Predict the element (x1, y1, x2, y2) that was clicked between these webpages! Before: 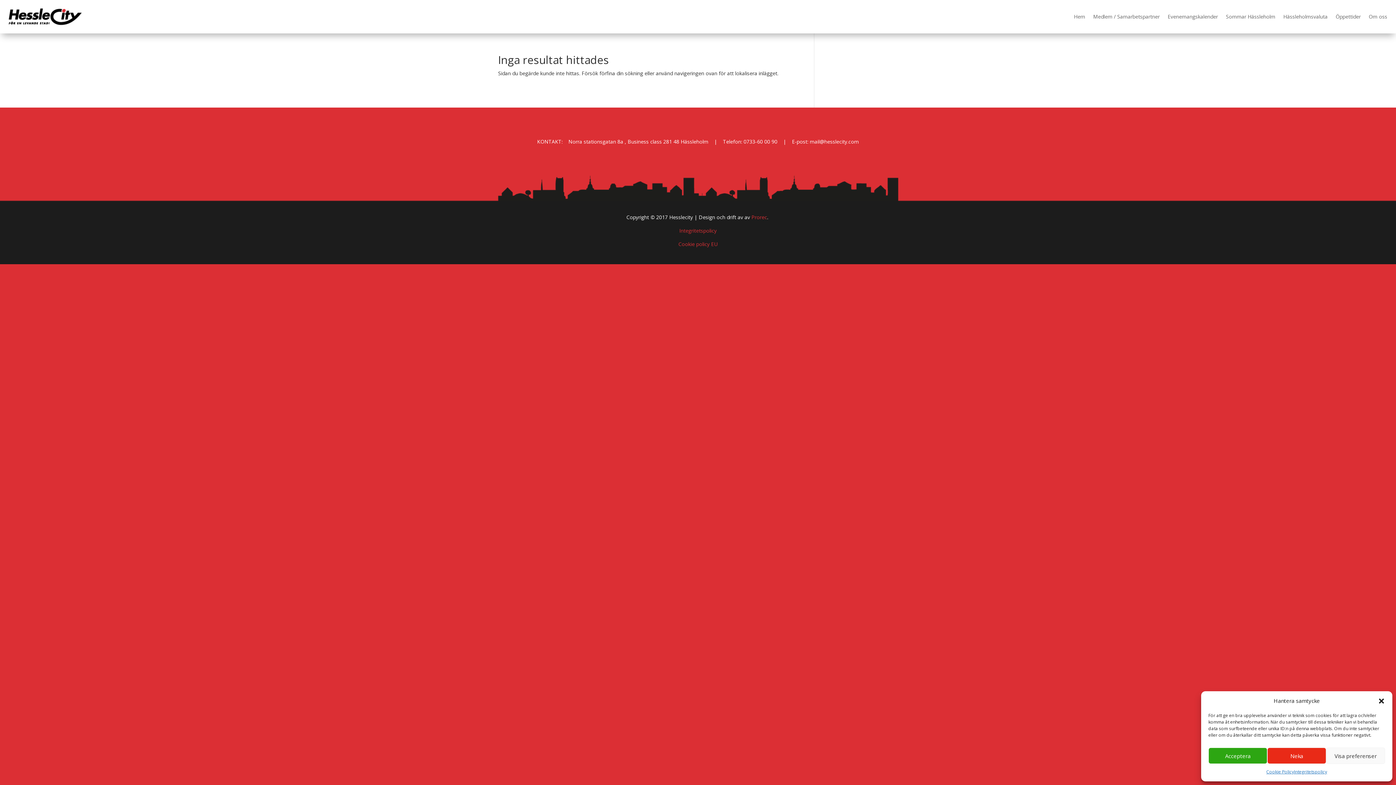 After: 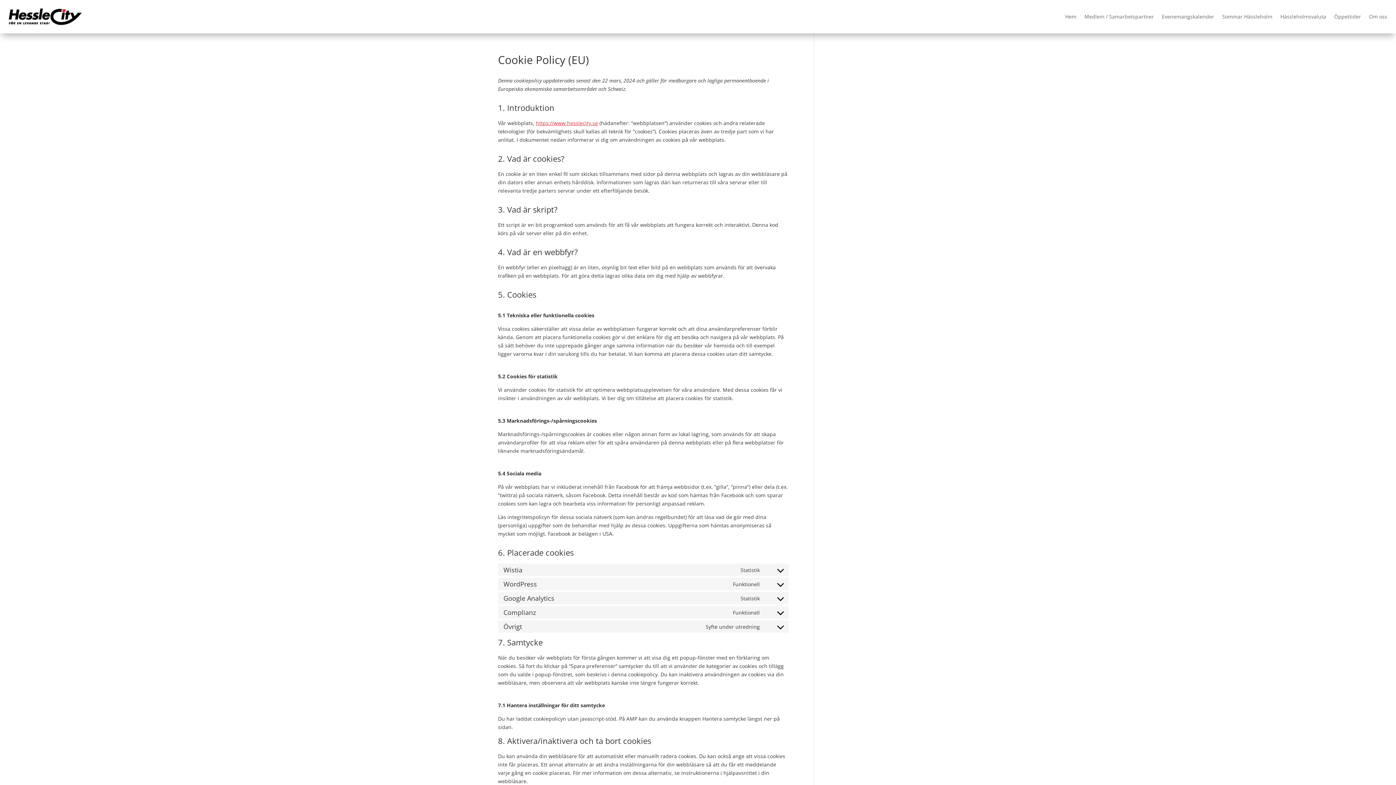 Action: bbox: (678, 240, 717, 247) label: Cookie policy EU